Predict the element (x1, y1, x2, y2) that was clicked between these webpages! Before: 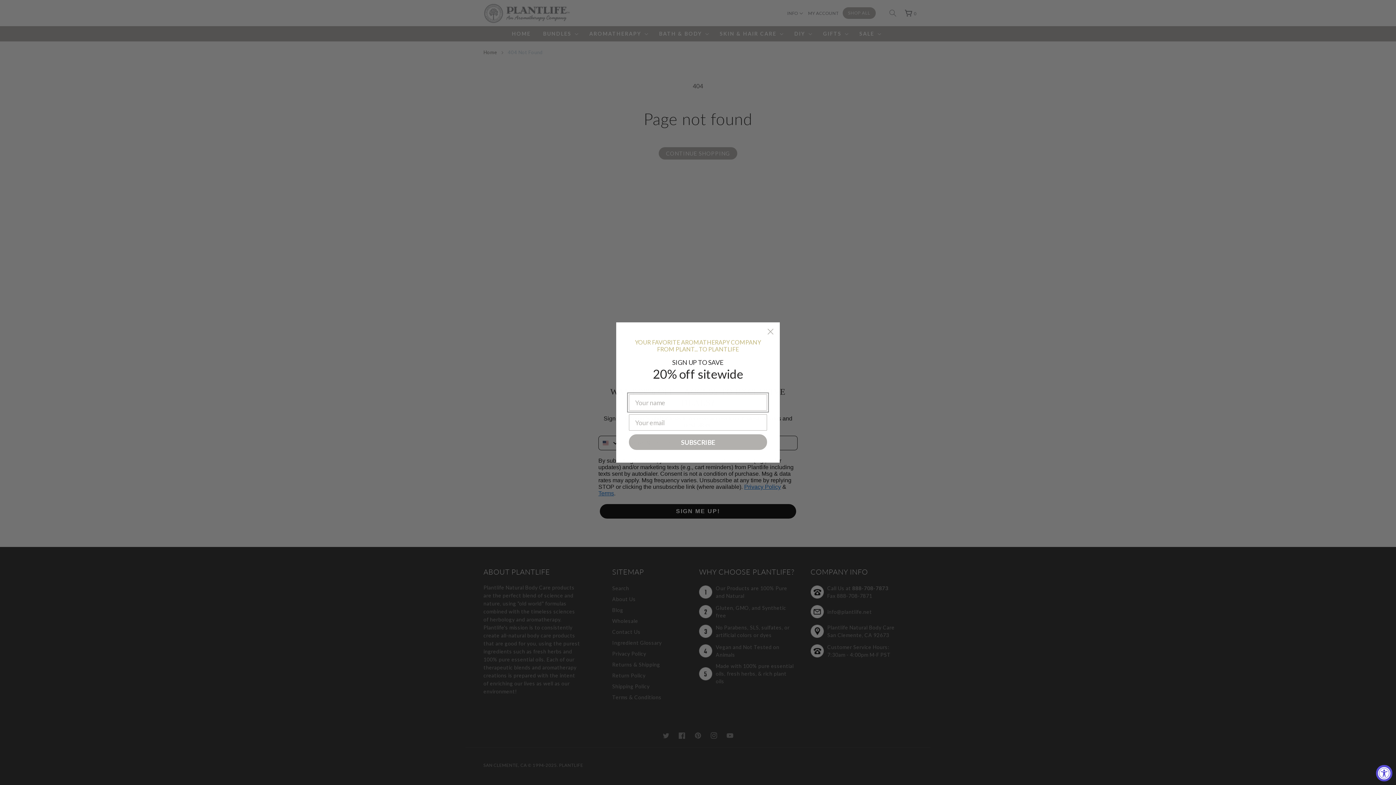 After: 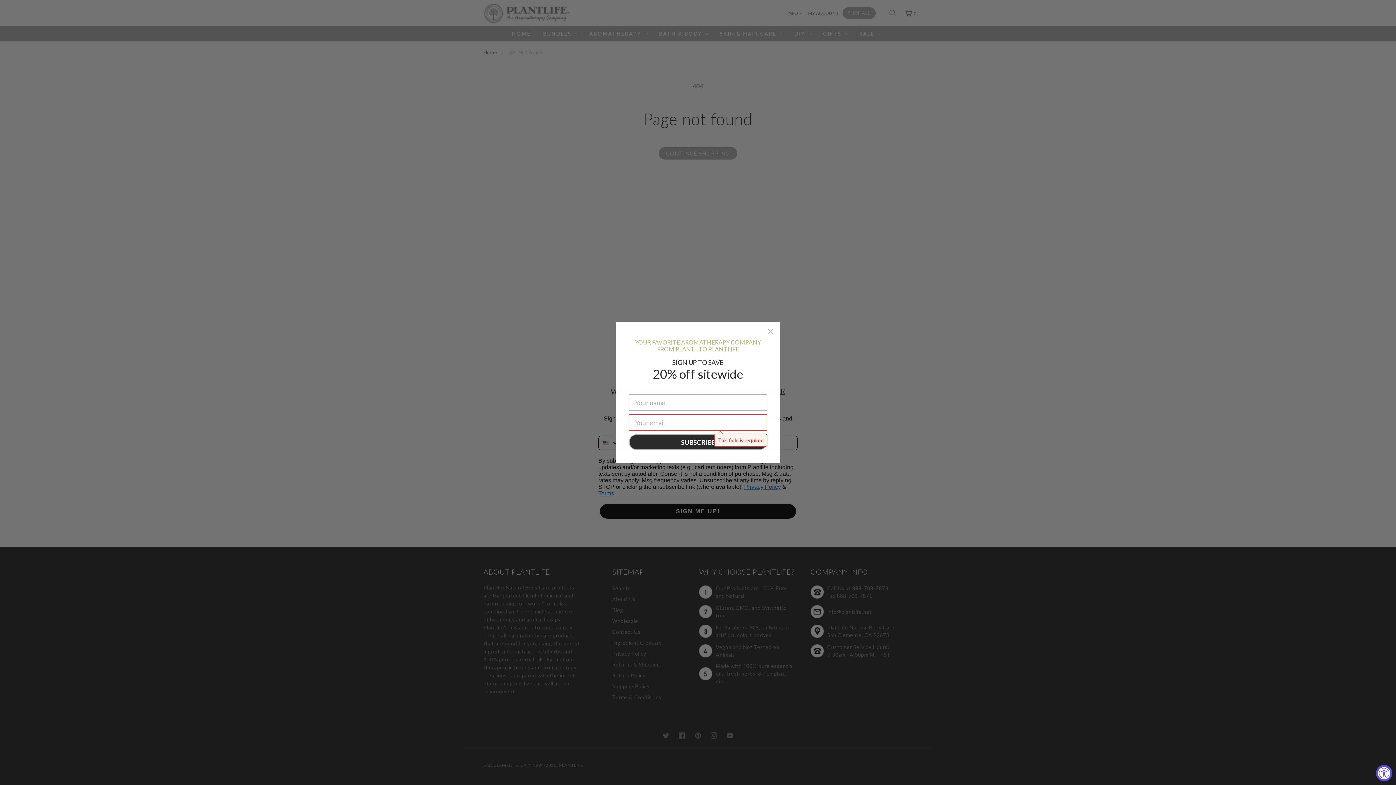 Action: label: SUBSCRIBE bbox: (629, 434, 767, 450)